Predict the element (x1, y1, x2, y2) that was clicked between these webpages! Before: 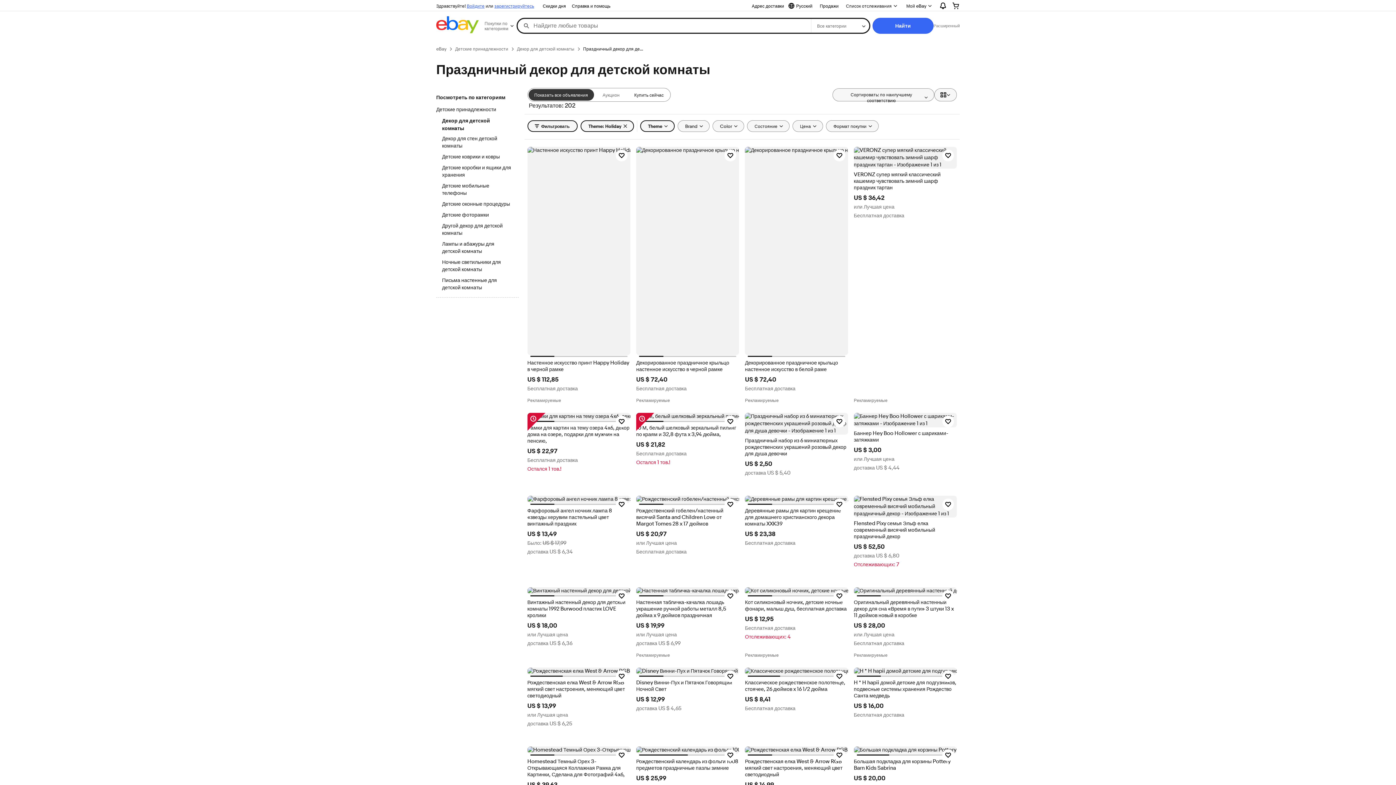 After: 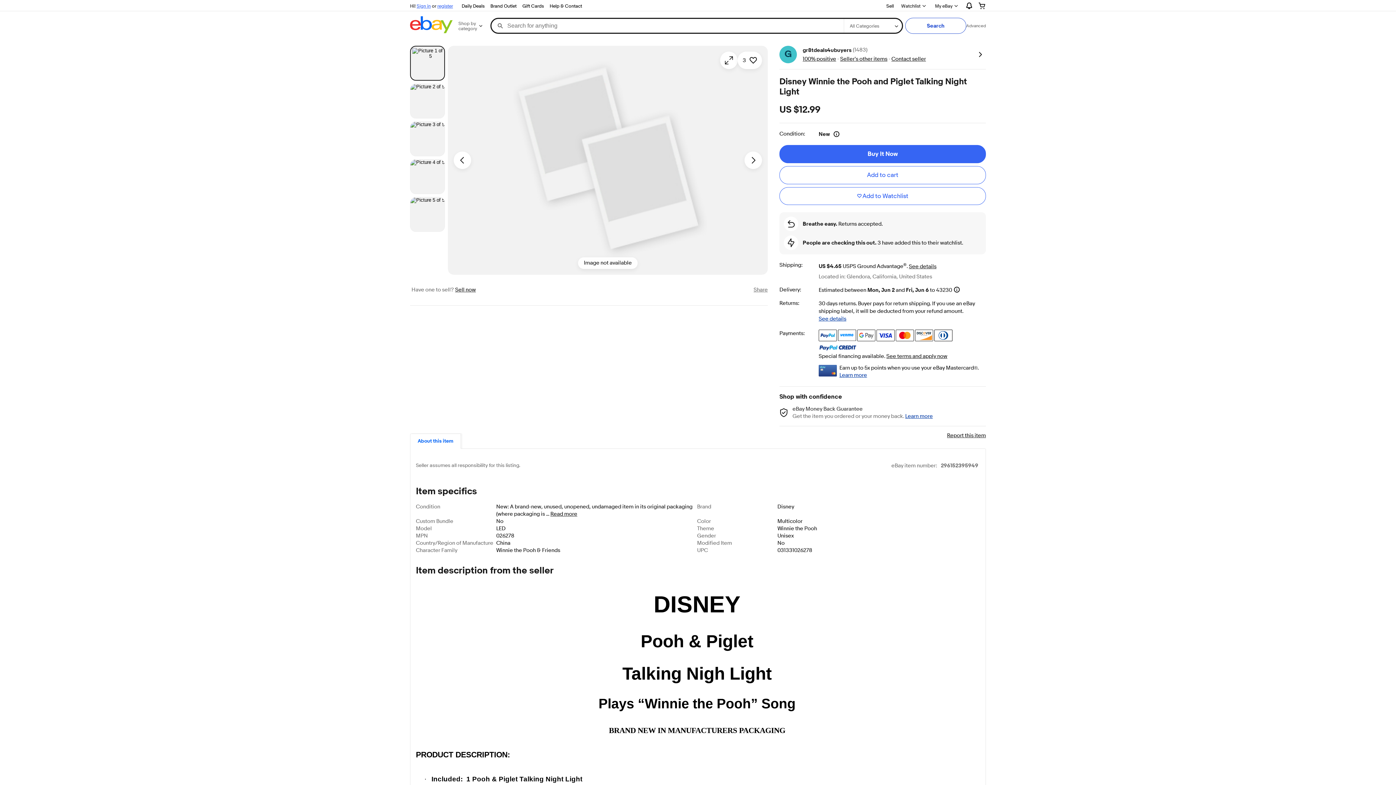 Action: label: Disney Винни-Пух и Пятачок Говорящий Ночной Свет bbox: (636, 679, 739, 692)